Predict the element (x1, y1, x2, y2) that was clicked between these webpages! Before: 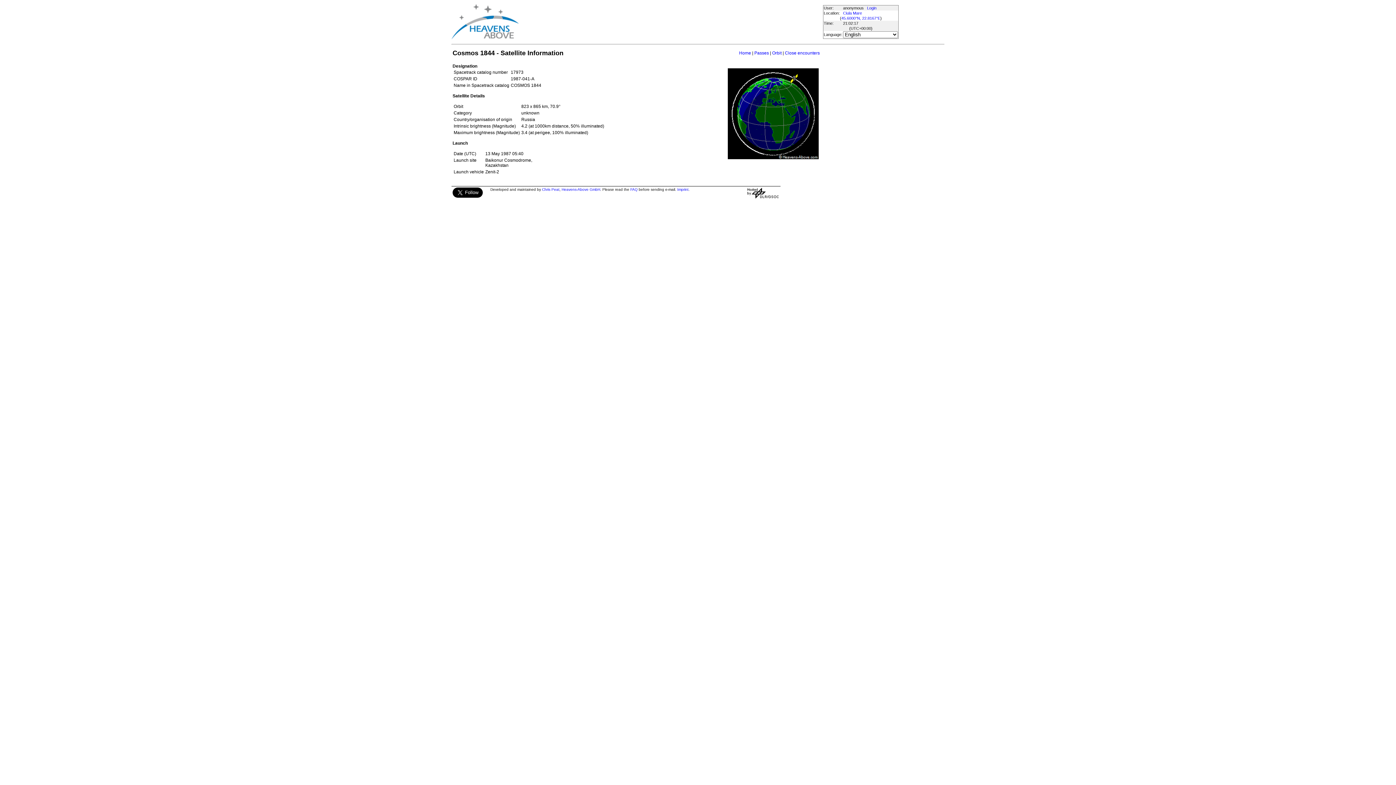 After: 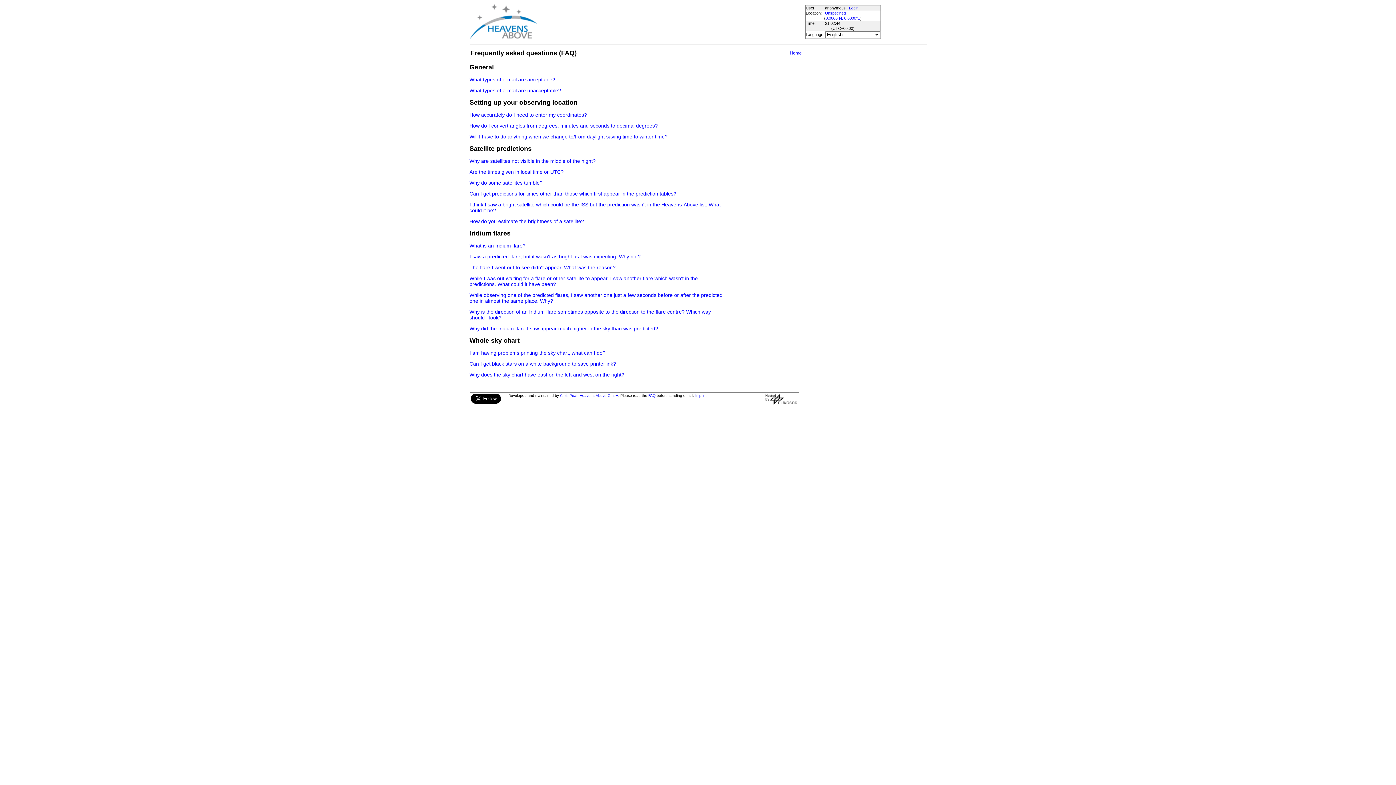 Action: label: FAQ bbox: (630, 187, 637, 191)